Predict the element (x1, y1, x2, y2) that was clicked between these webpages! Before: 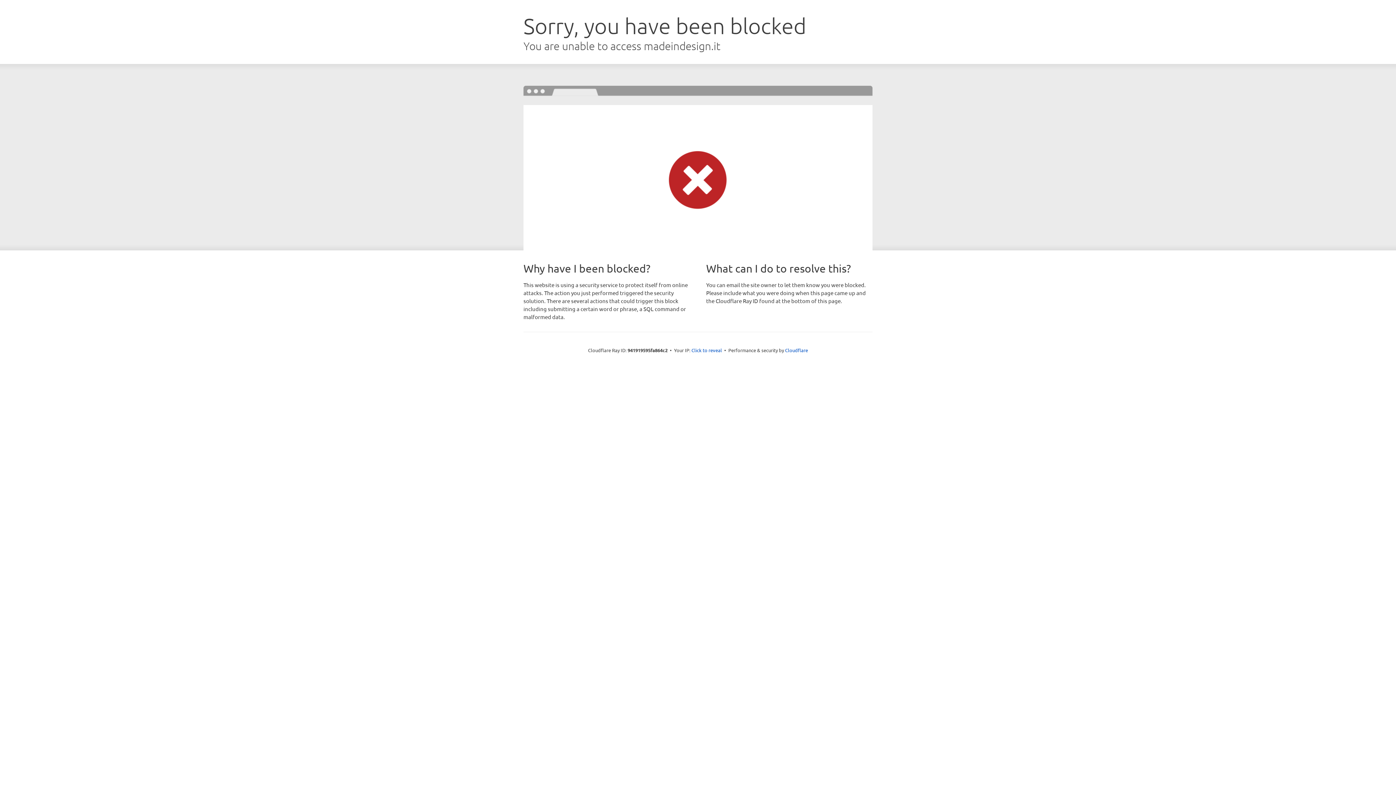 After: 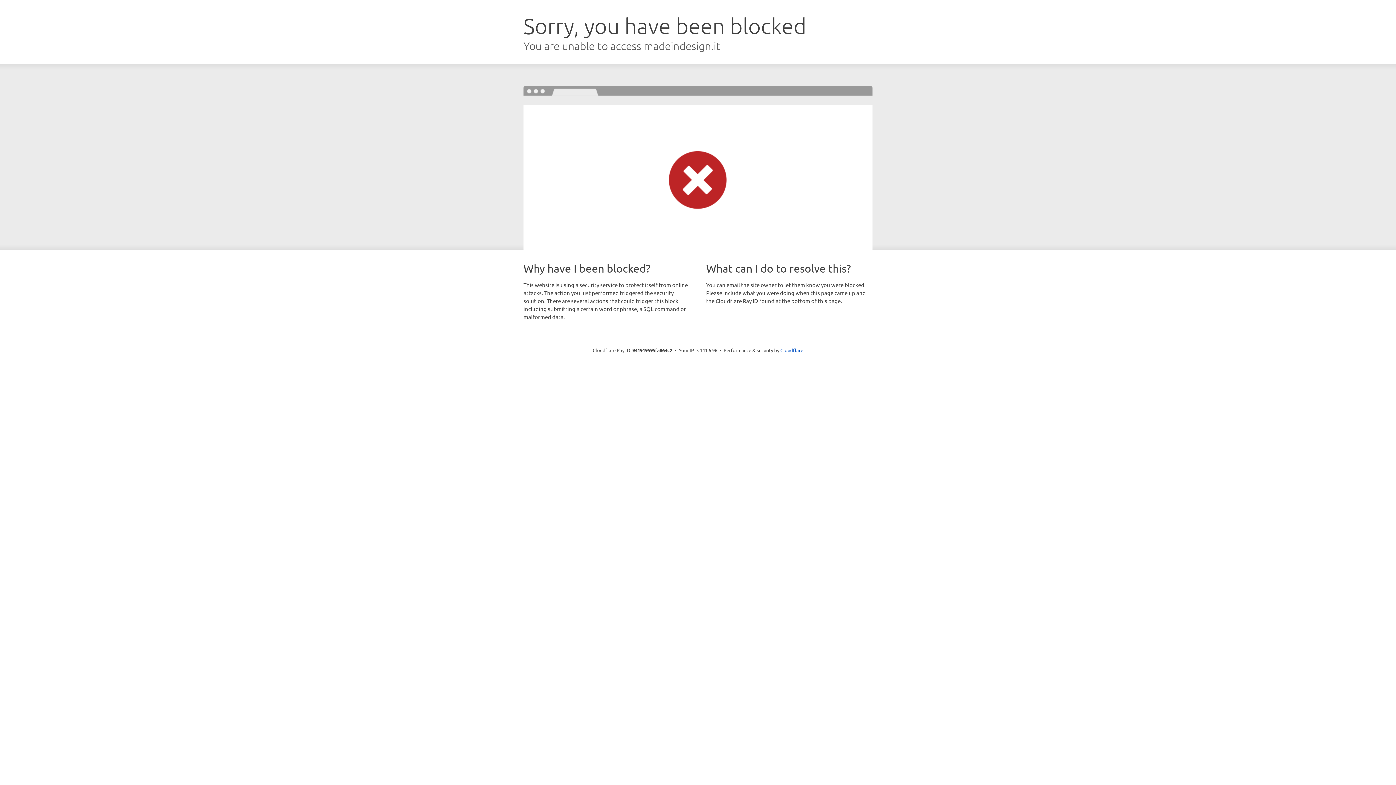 Action: bbox: (691, 346, 722, 353) label: Click to reveal